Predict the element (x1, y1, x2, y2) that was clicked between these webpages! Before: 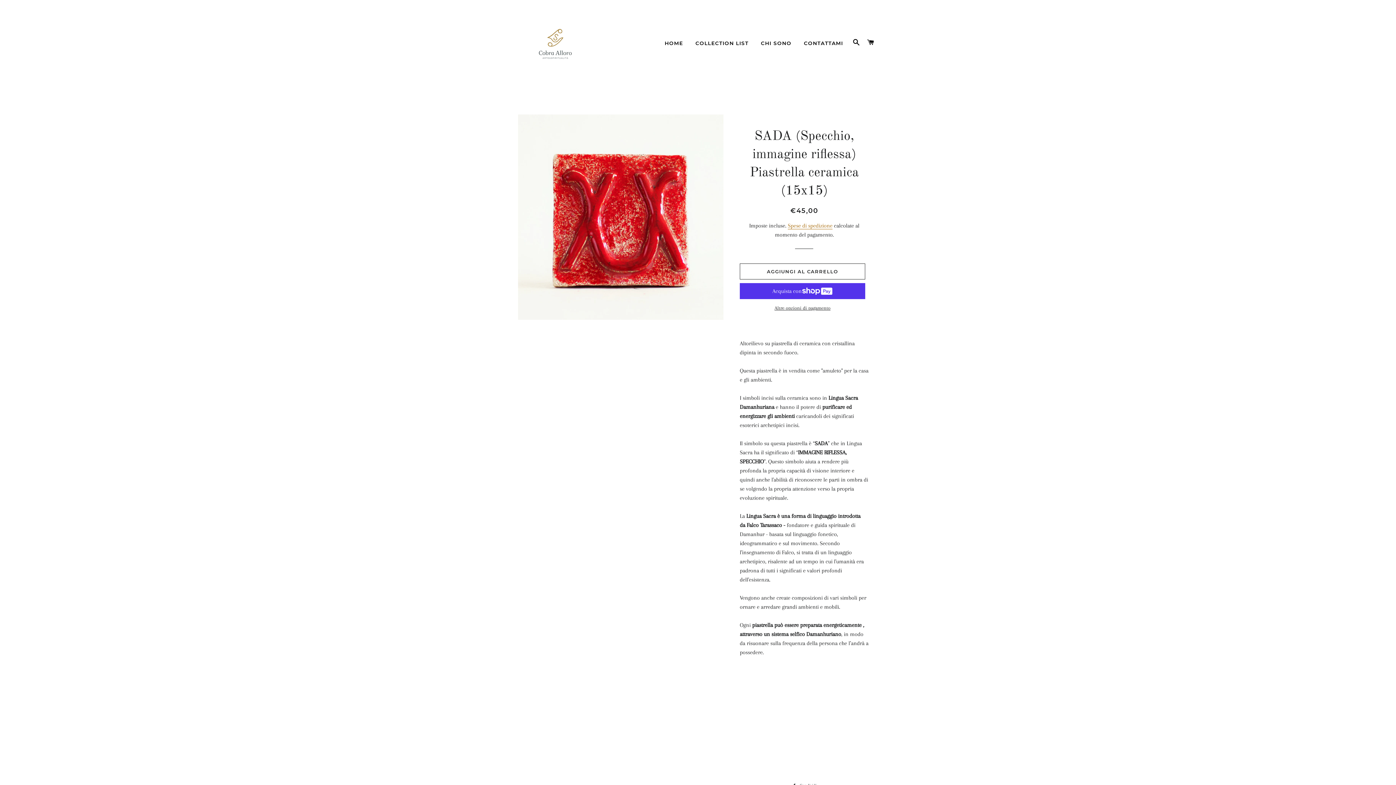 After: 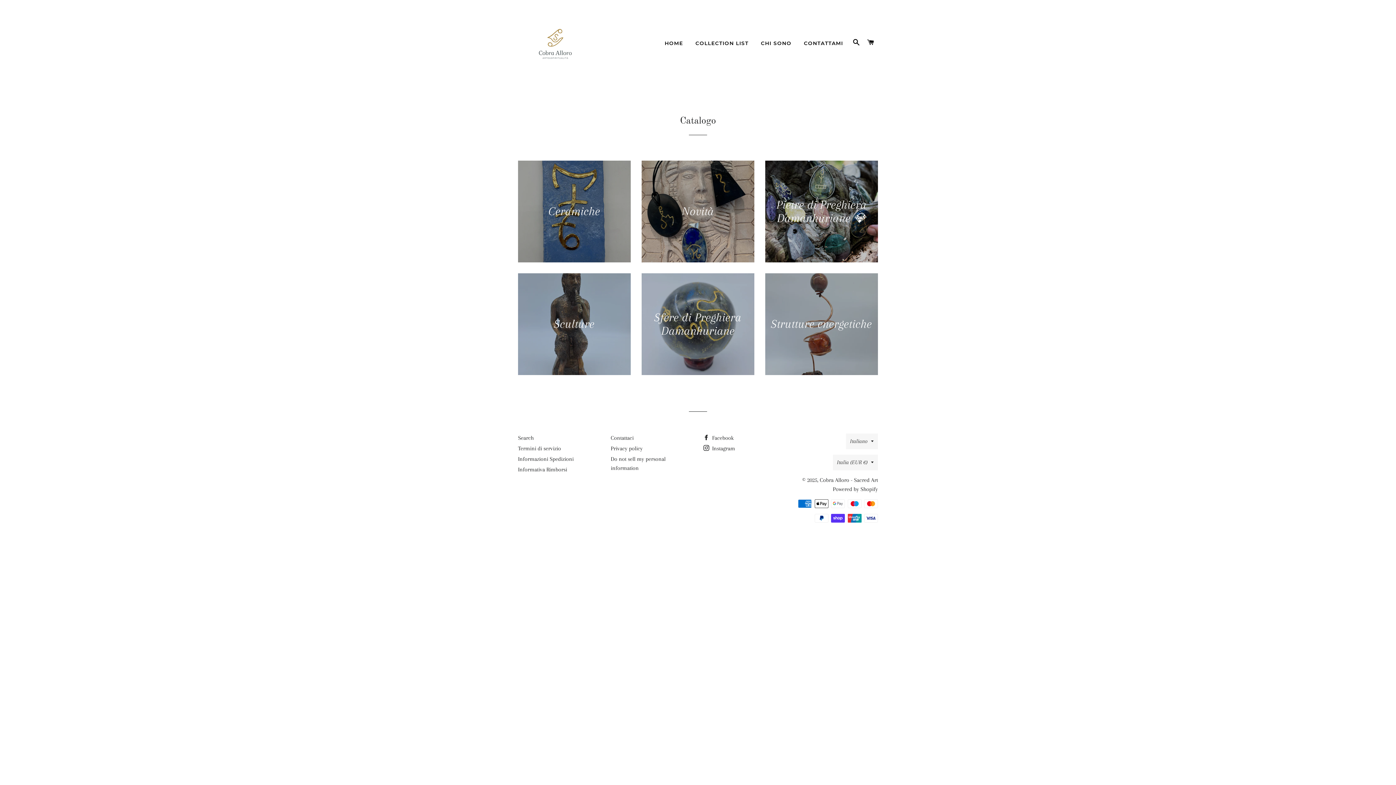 Action: label: COLLECTION LIST bbox: (690, 34, 754, 52)